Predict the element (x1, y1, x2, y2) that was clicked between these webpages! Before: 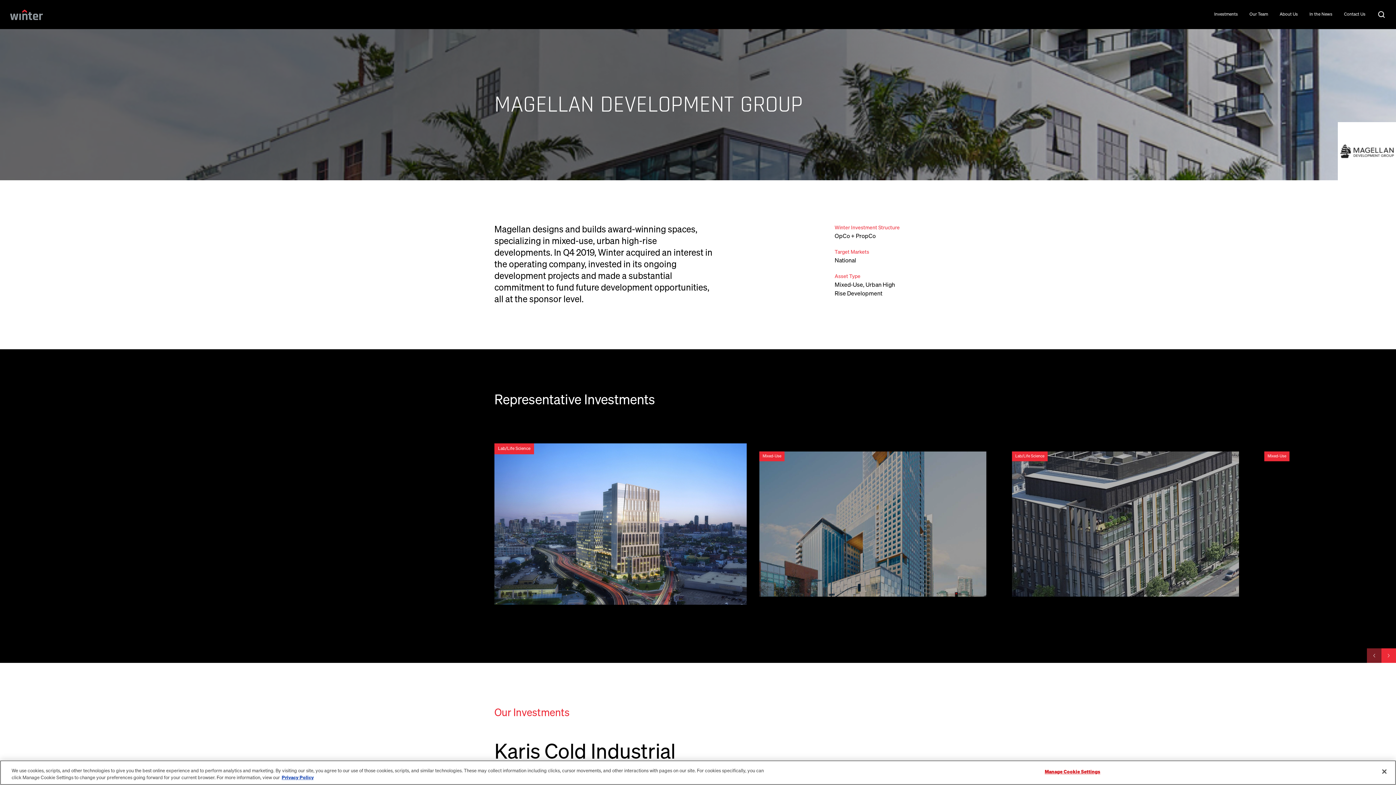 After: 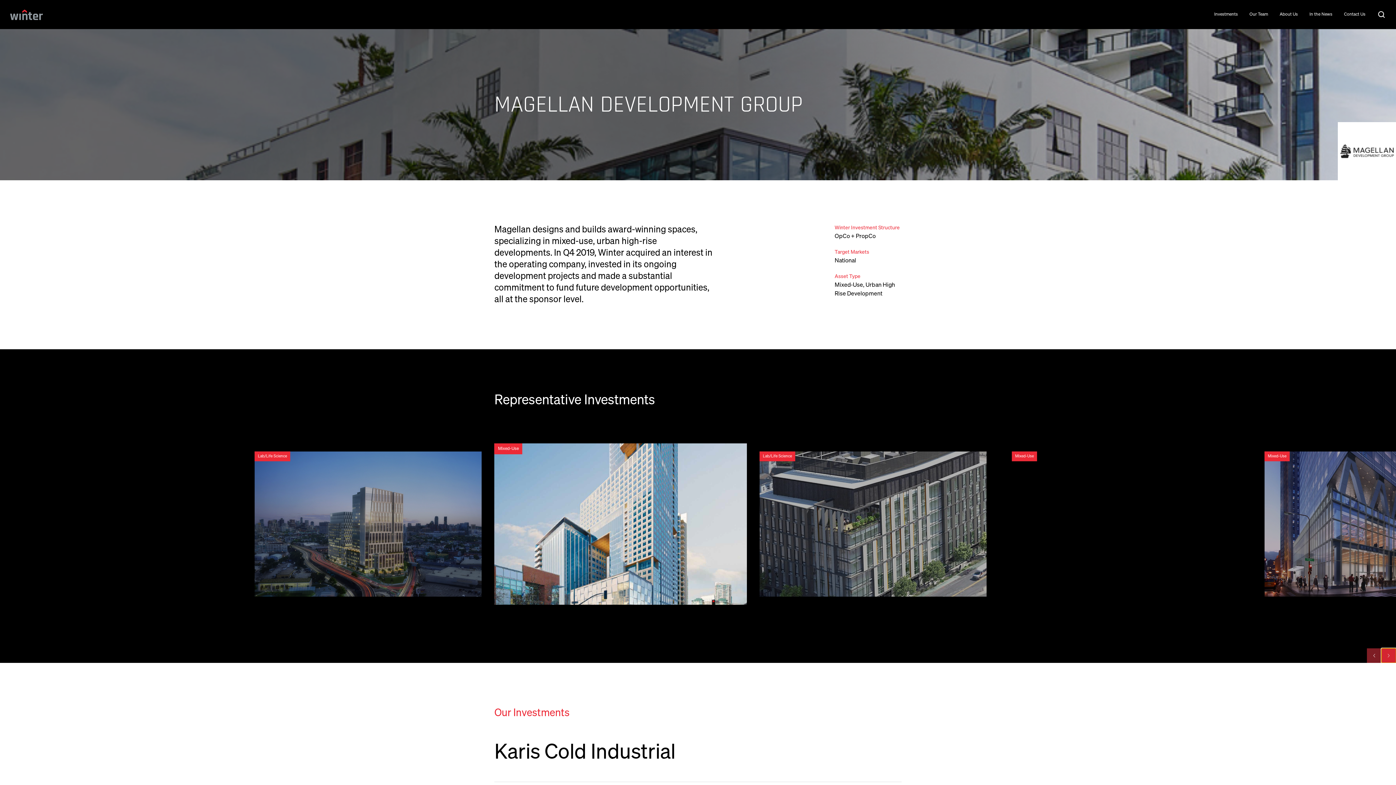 Action: bbox: (1381, 648, 1396, 663) label: Next Slide